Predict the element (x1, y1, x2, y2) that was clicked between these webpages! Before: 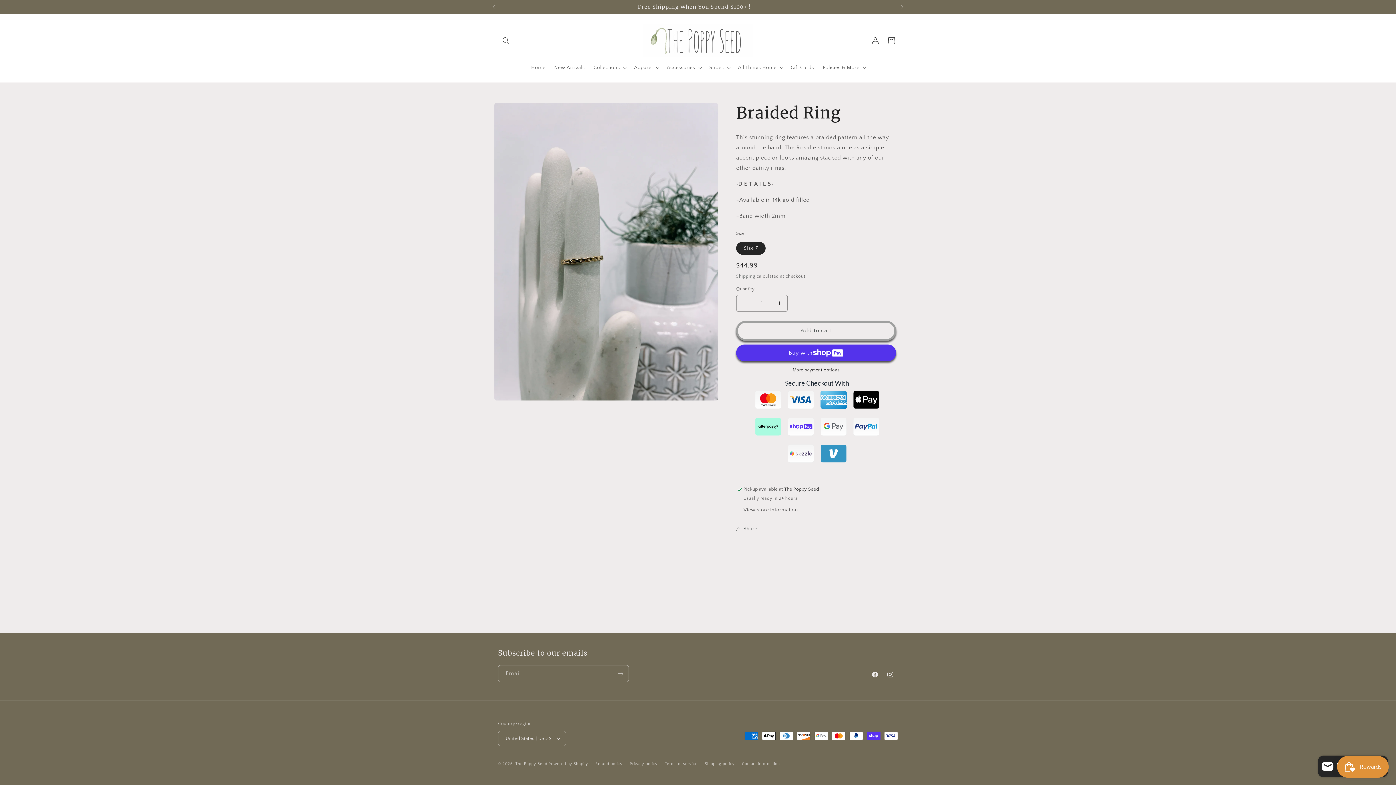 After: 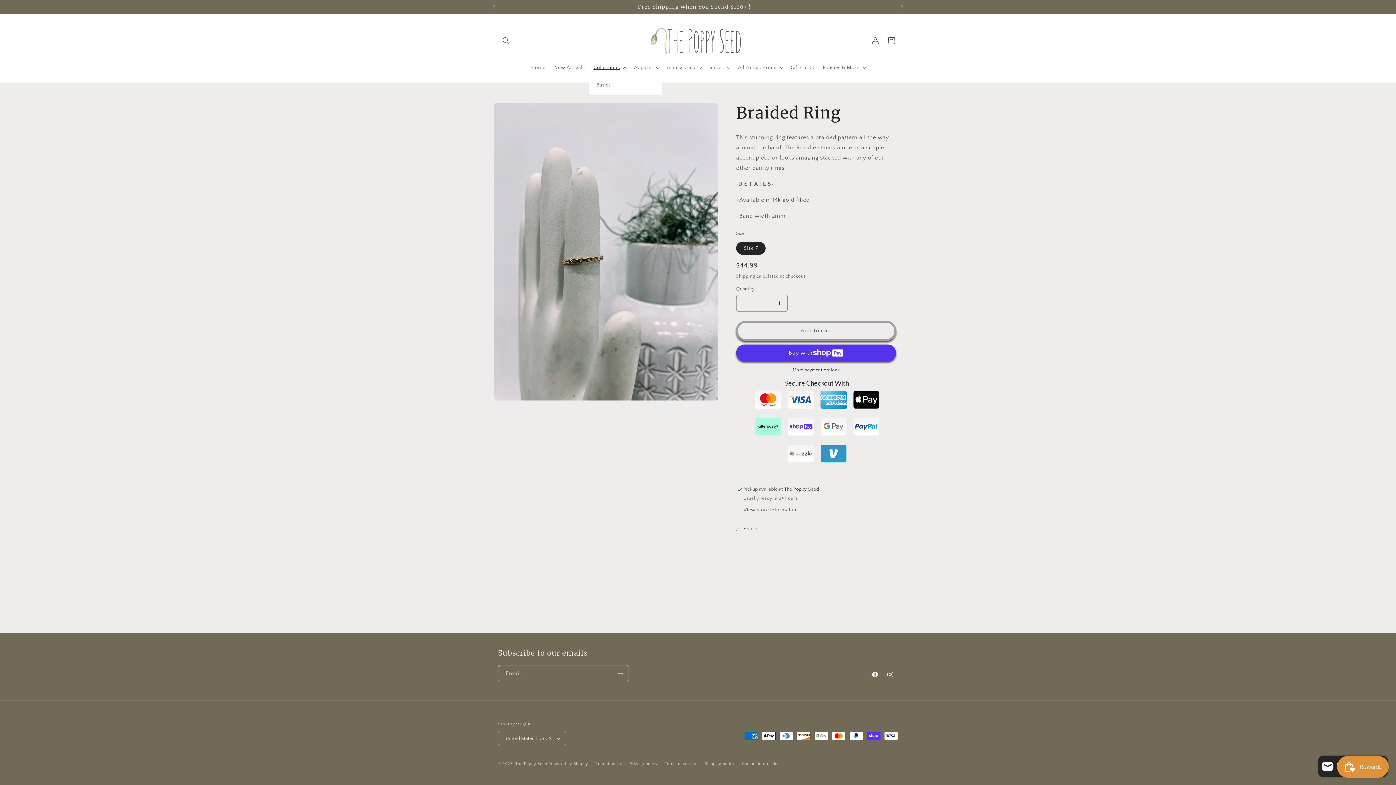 Action: label: Collections bbox: (589, 59, 629, 75)